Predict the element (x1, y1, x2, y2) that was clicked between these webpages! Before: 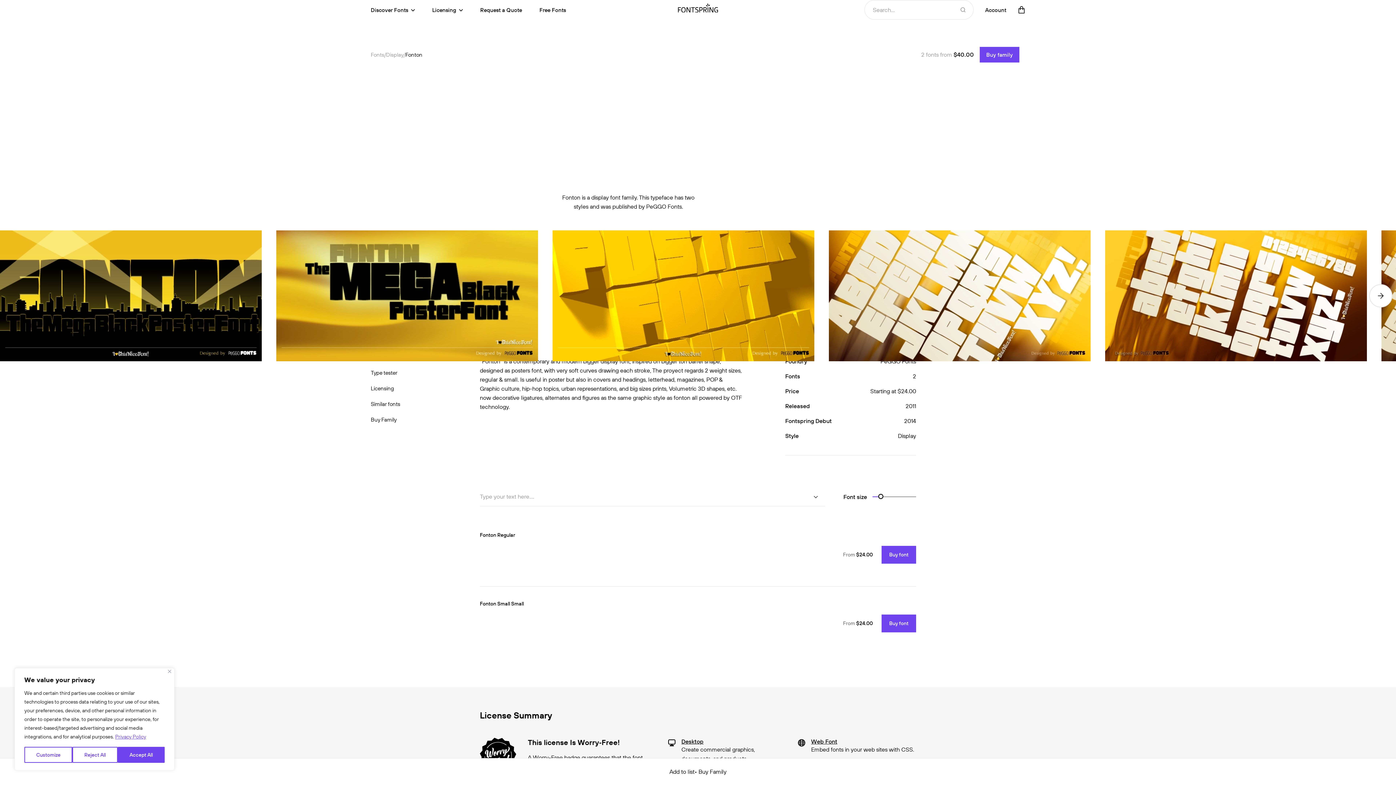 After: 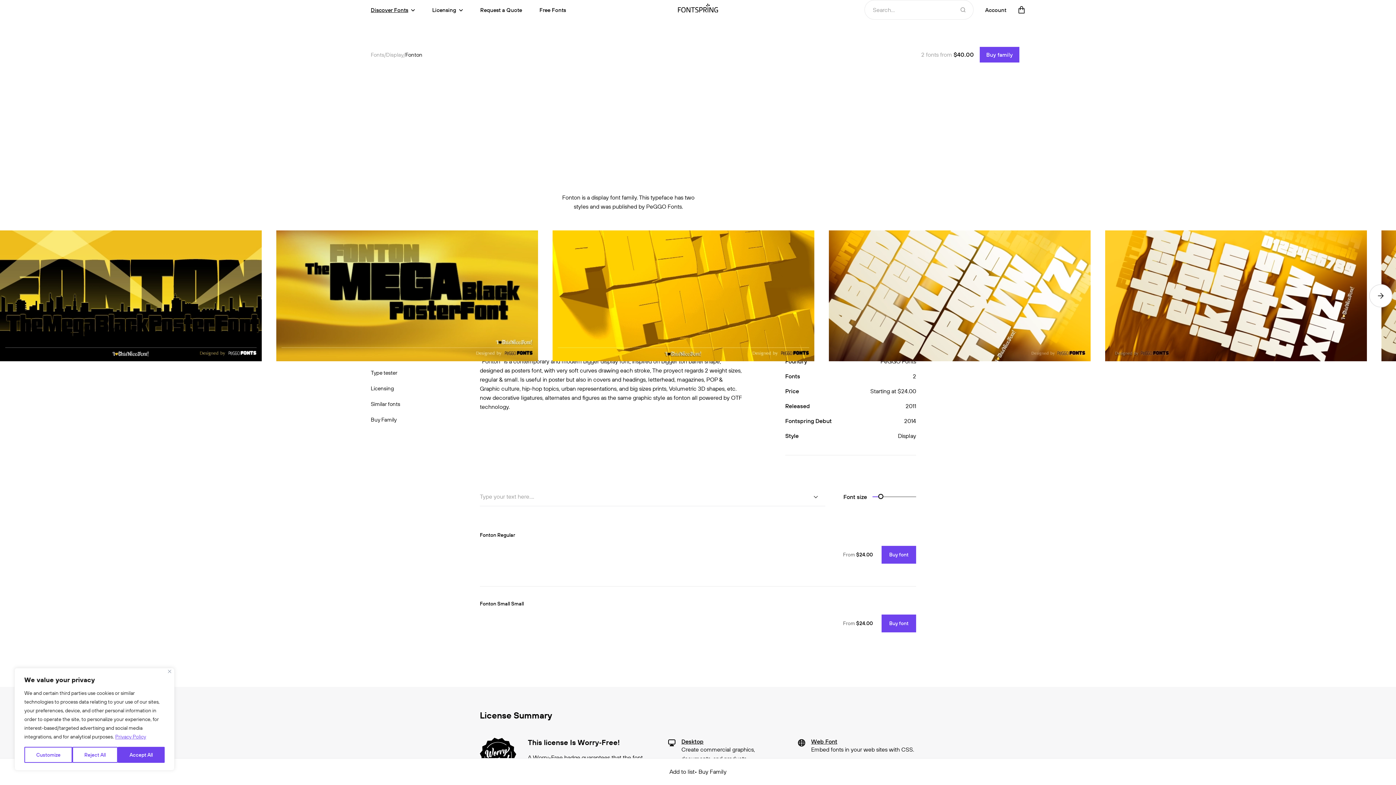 Action: label: Discover Fonts bbox: (370, 6, 414, 13)